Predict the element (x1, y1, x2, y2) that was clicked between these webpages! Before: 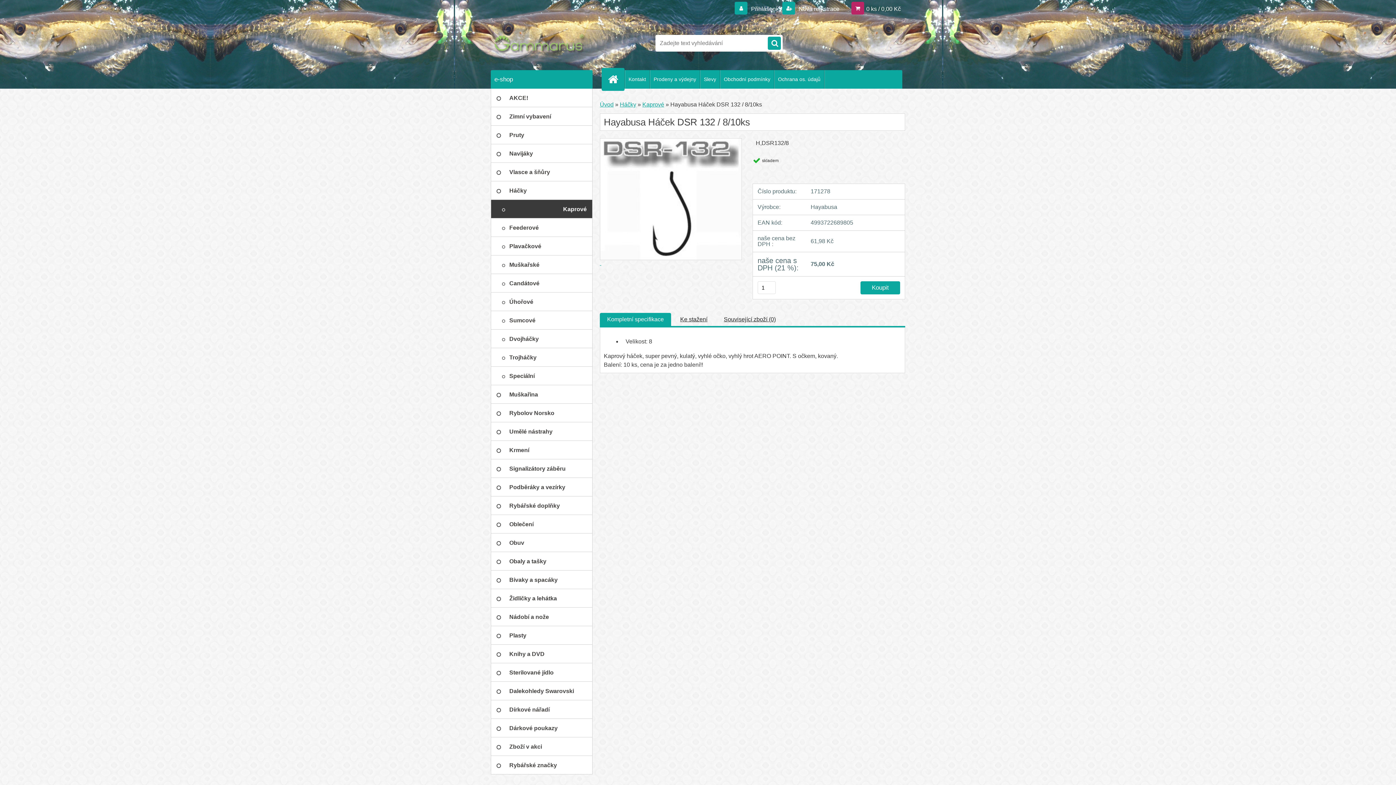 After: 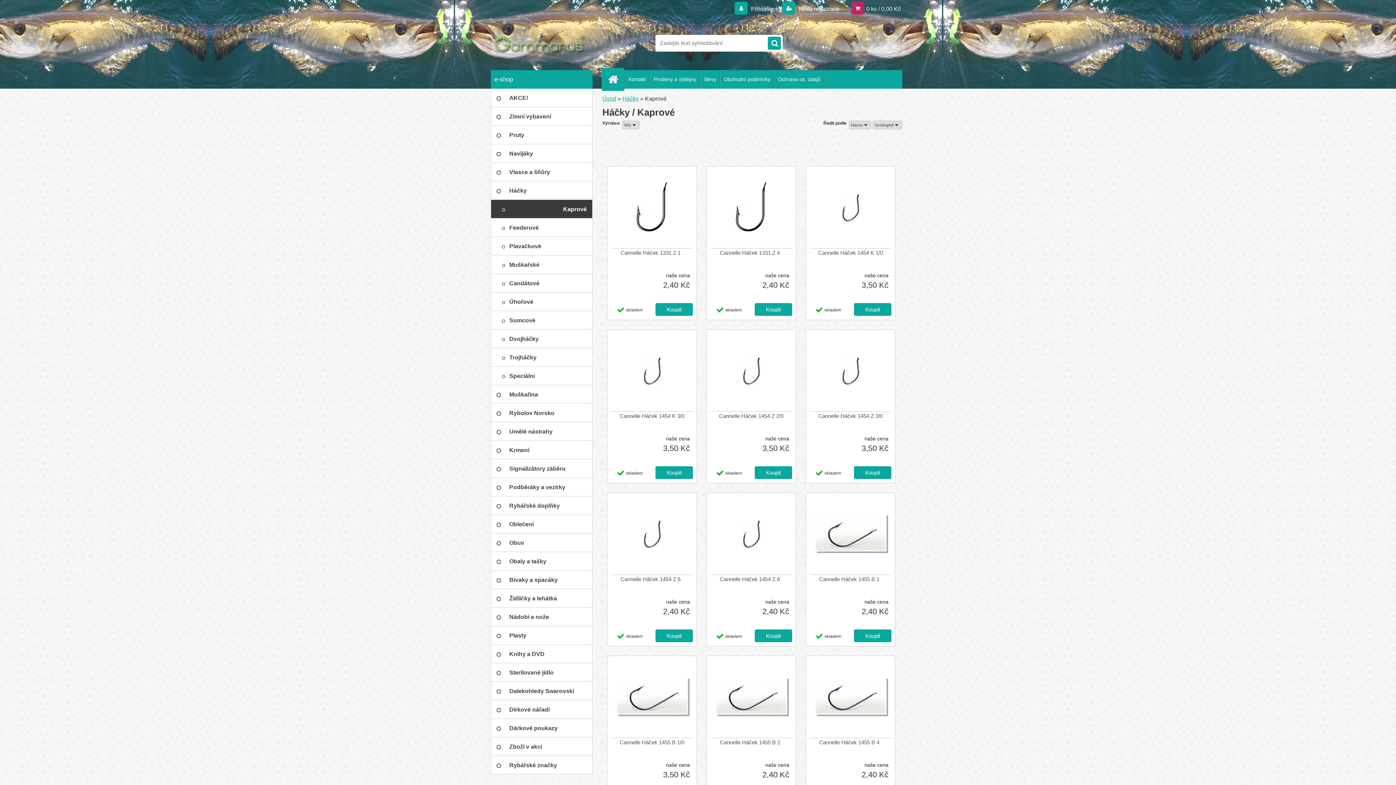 Action: label: Kaprové bbox: (642, 101, 664, 107)